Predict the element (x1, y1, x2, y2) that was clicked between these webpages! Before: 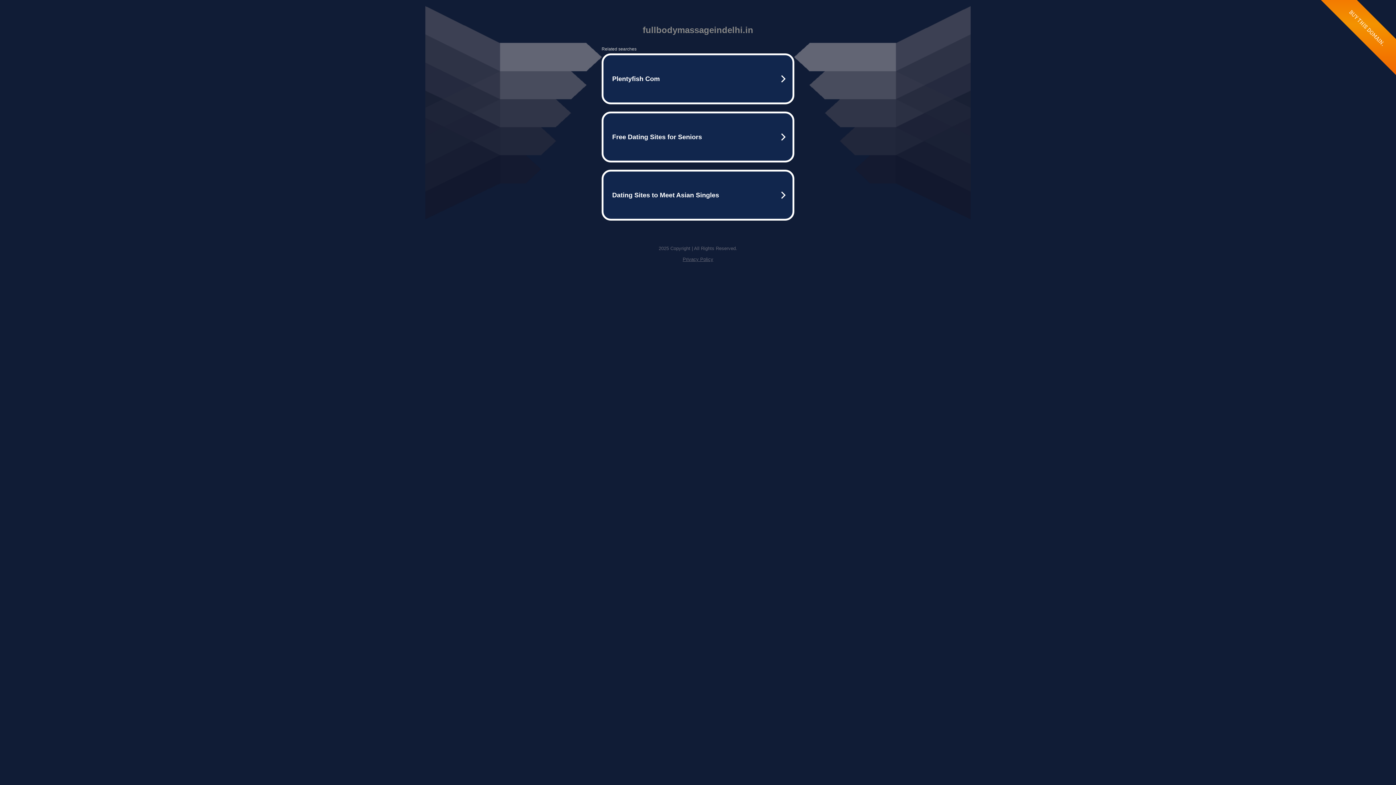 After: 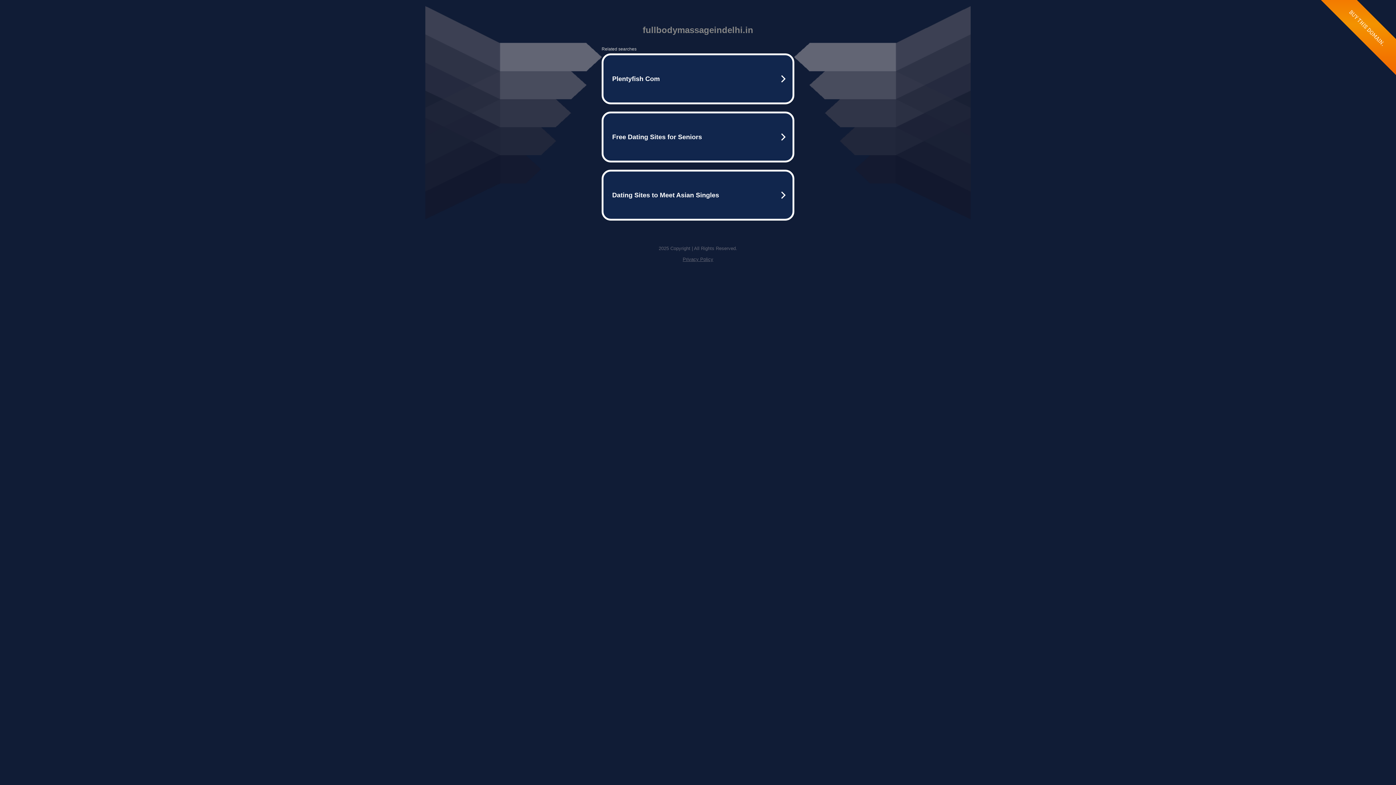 Action: bbox: (682, 256, 713, 262) label: Privacy Policy